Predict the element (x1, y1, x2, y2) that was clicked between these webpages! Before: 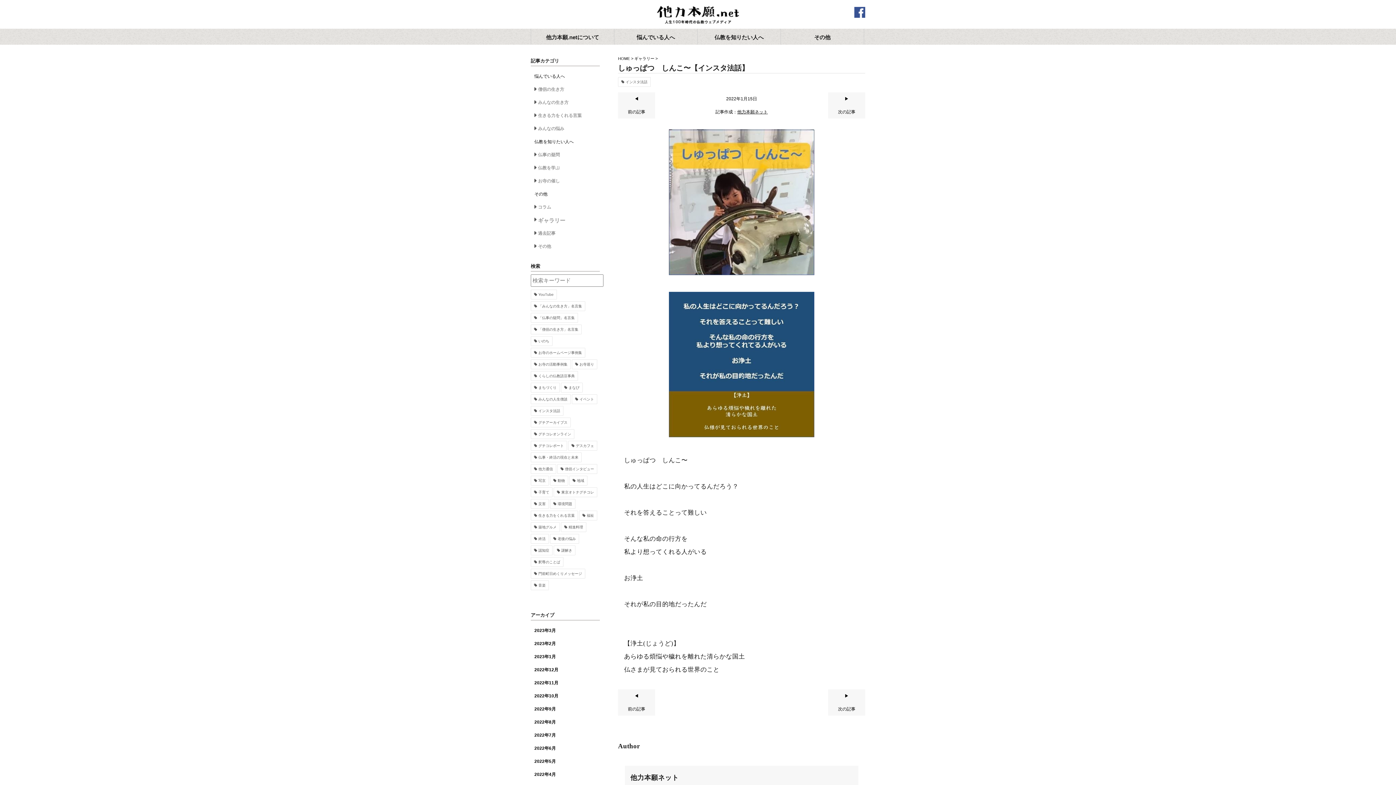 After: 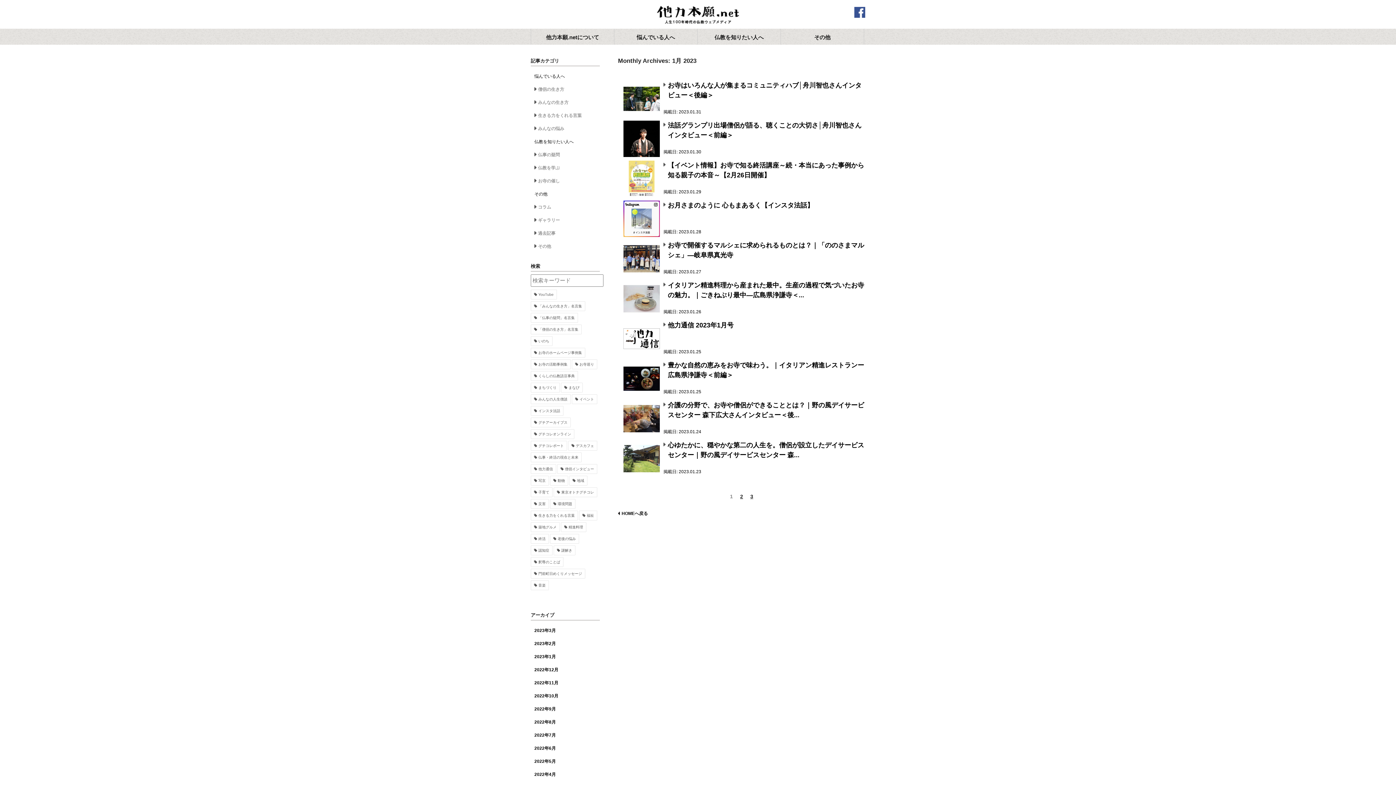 Action: bbox: (534, 654, 556, 659) label: 2023年1月